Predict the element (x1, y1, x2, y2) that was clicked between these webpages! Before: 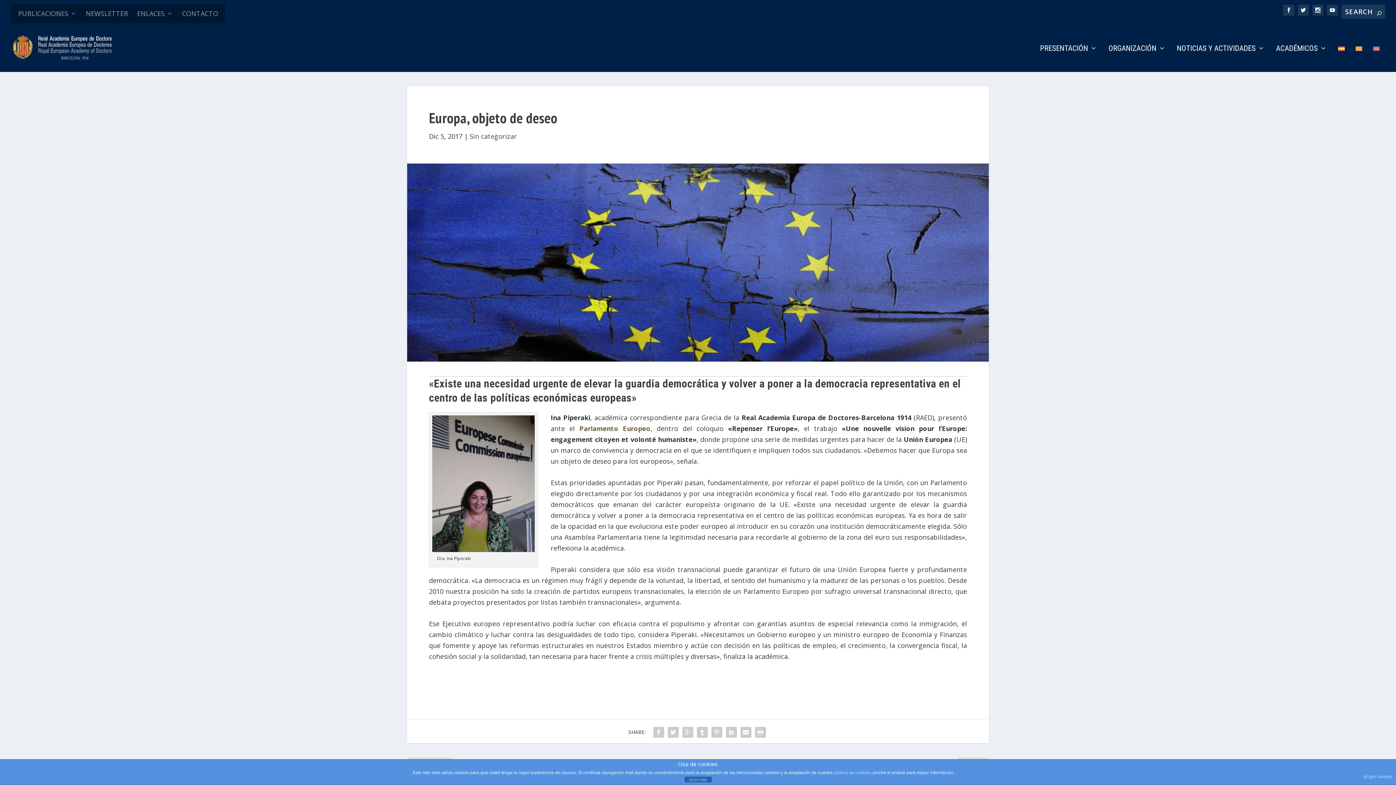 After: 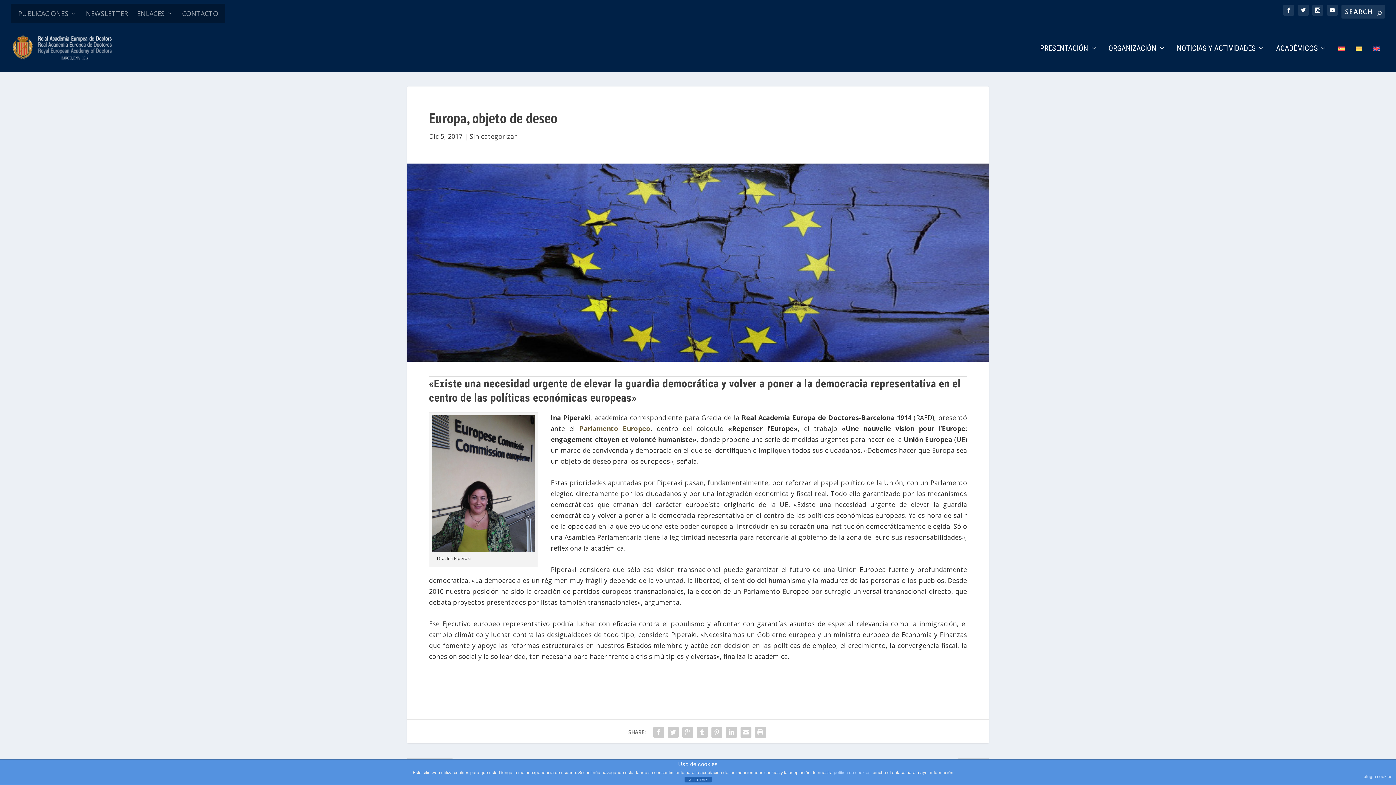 Action: bbox: (1364, 770, 1392, 783) label: plugin cookies